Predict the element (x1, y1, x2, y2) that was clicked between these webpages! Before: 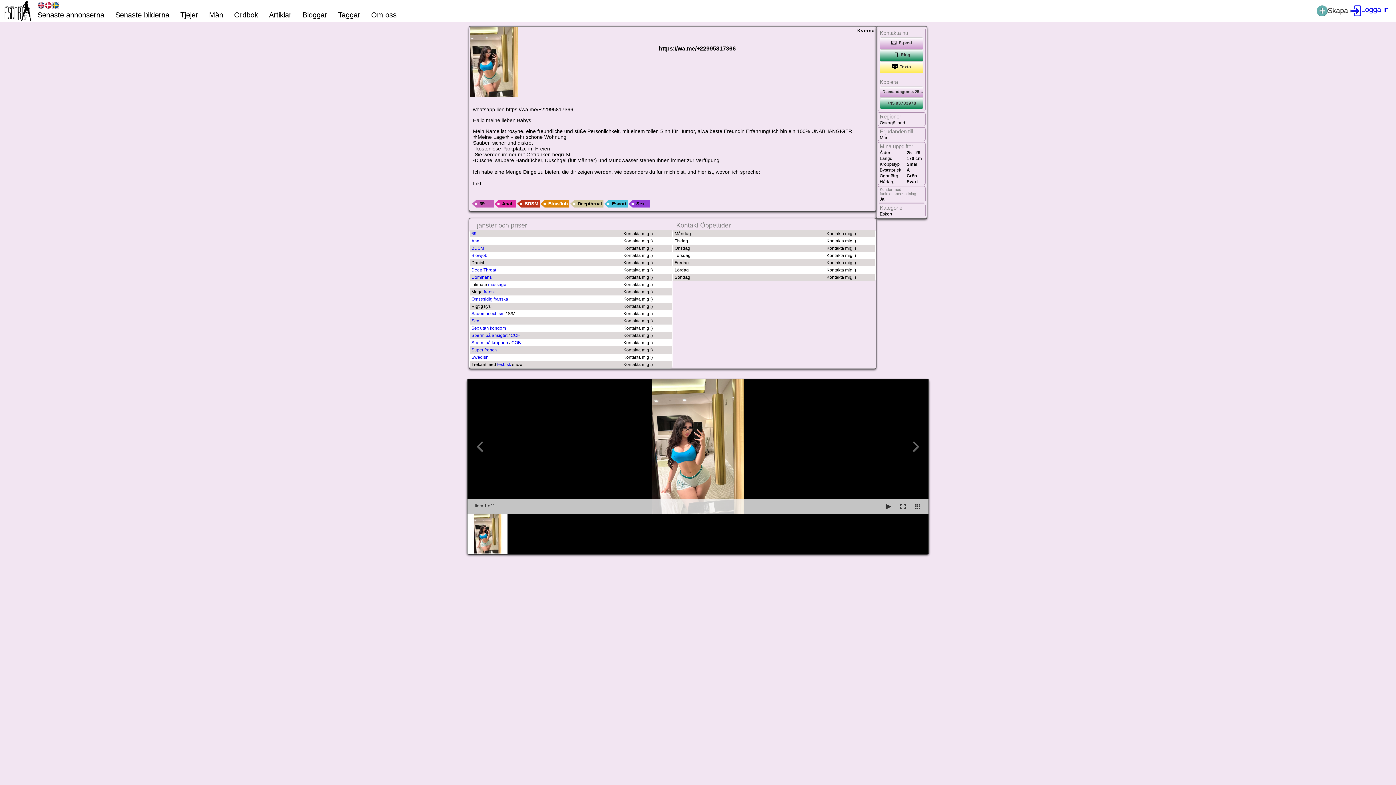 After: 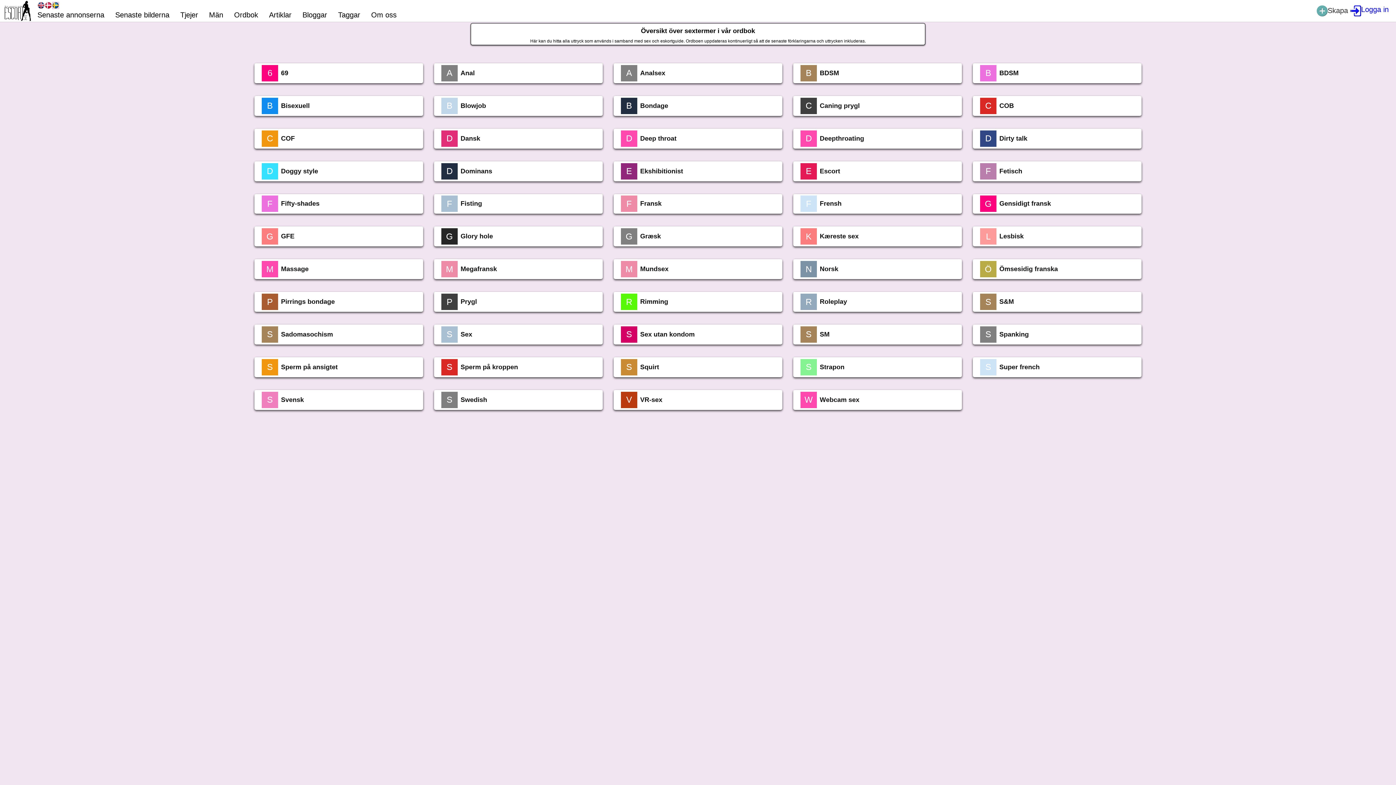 Action: bbox: (228, 9, 263, 21) label: Ordbok